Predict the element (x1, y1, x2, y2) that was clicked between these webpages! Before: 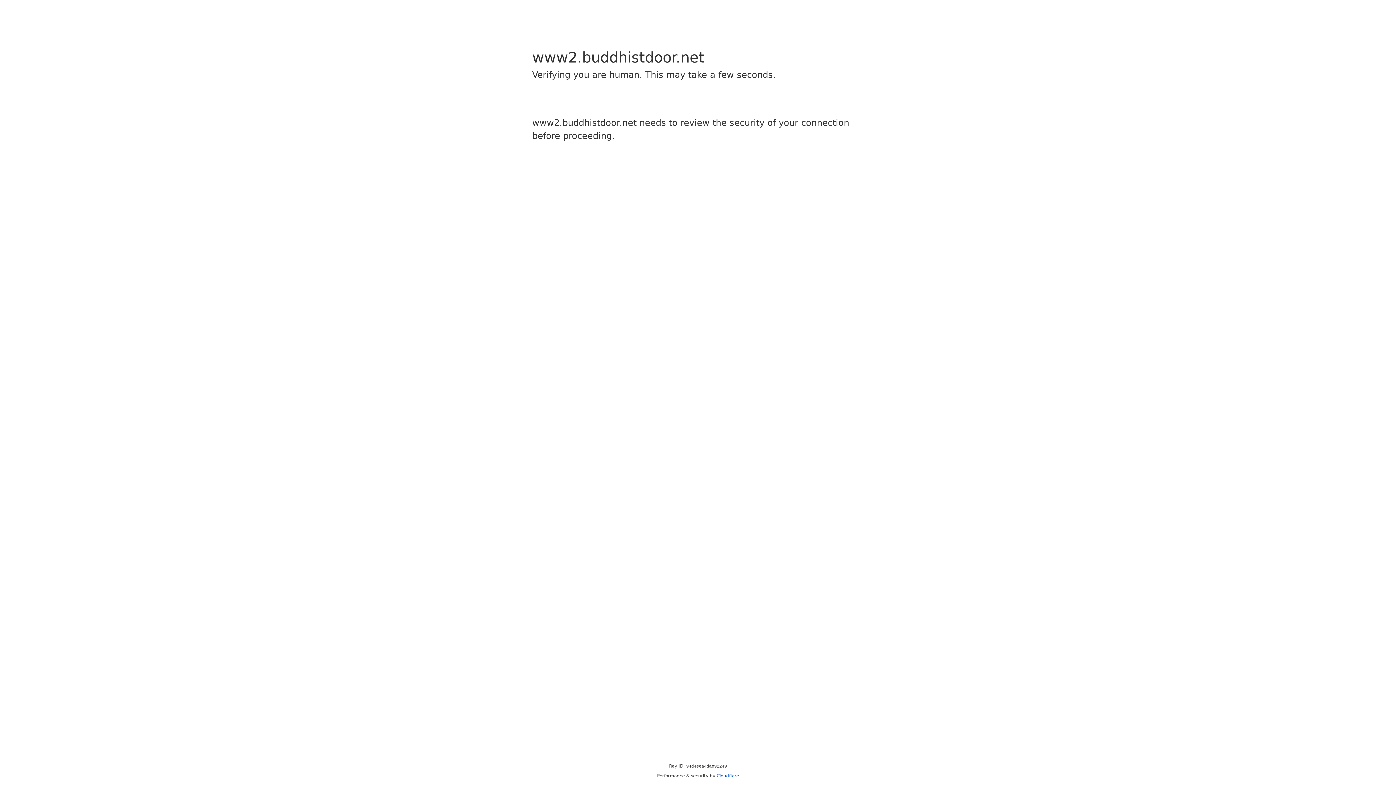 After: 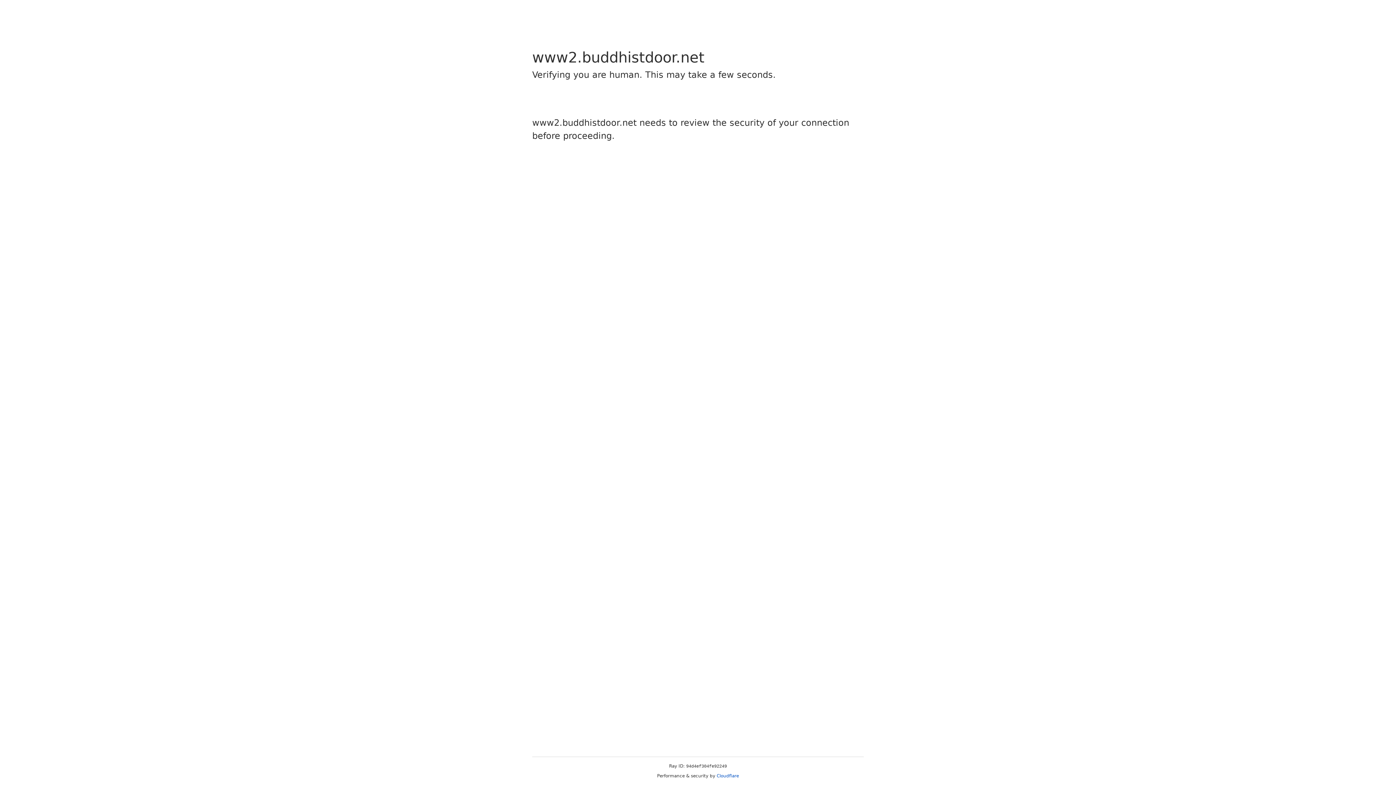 Action: bbox: (716, 773, 739, 778) label: Cloudflare